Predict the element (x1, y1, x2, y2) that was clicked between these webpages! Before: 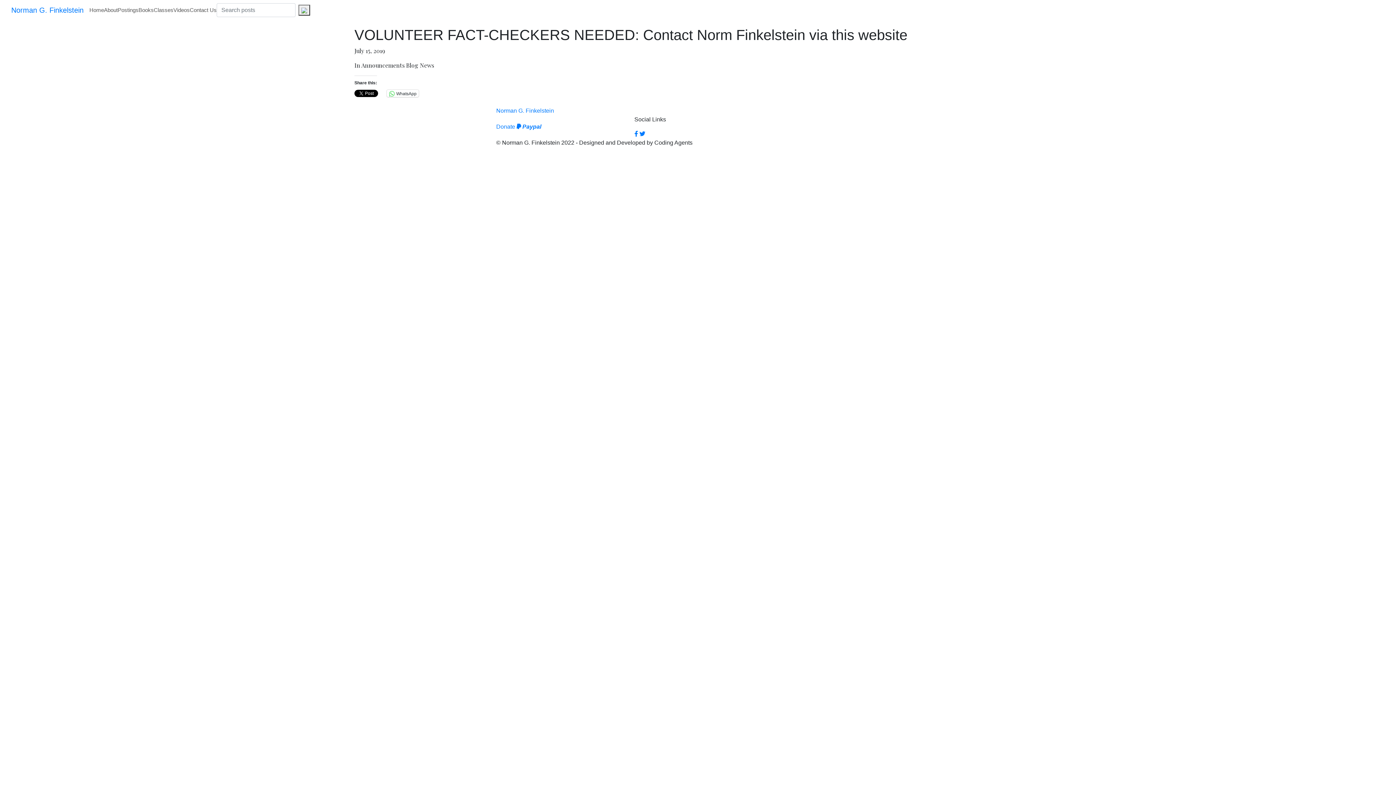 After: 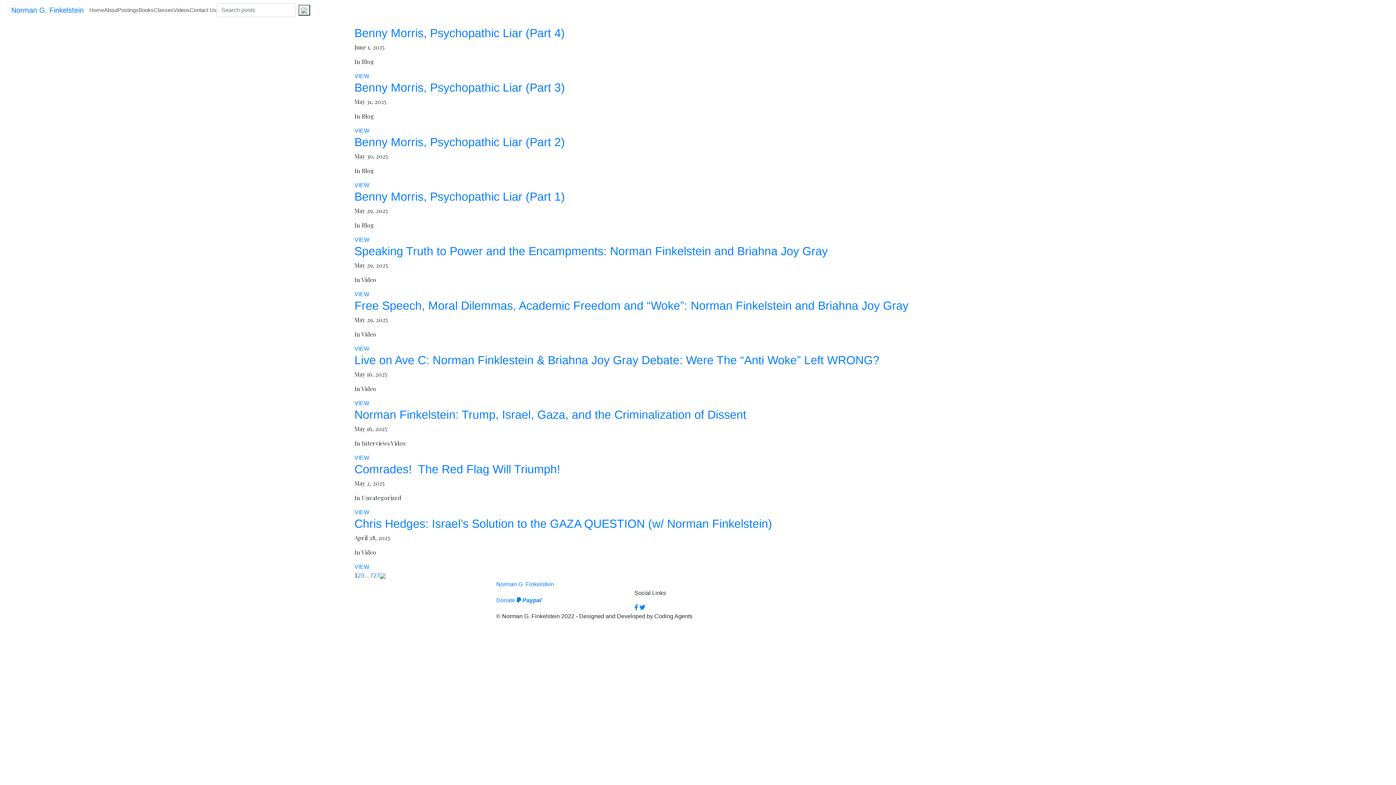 Action: label: Postings bbox: (117, 3, 138, 16)